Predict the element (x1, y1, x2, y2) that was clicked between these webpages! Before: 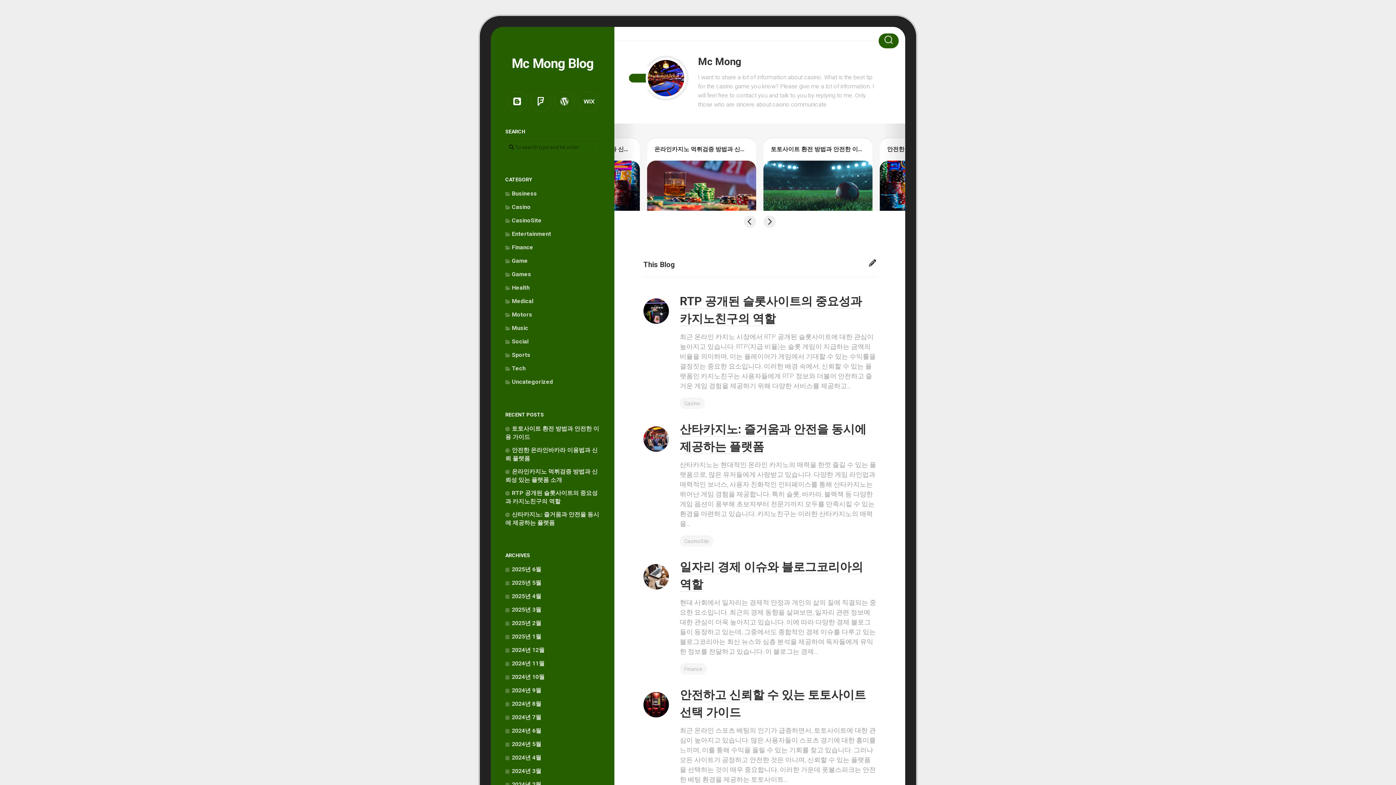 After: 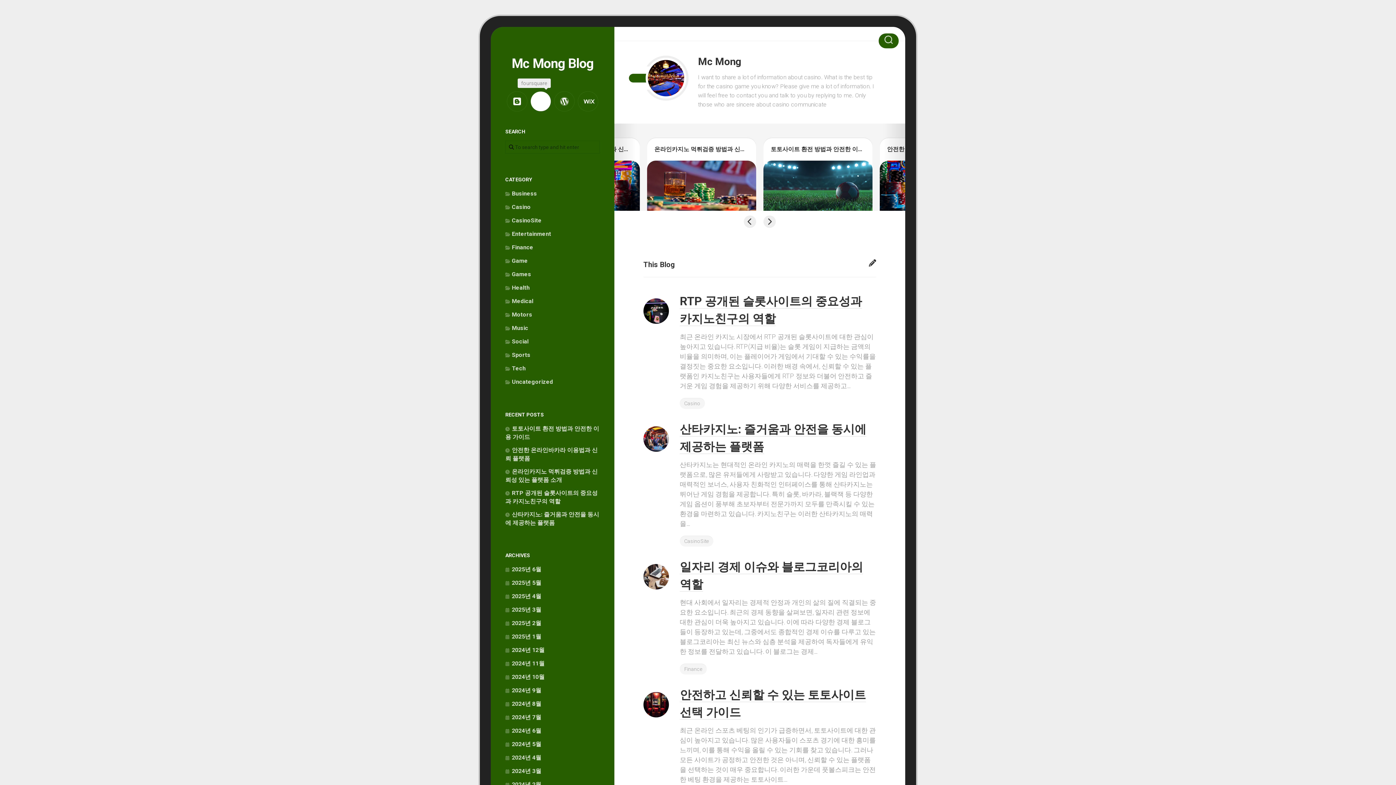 Action: bbox: (530, 91, 550, 111)